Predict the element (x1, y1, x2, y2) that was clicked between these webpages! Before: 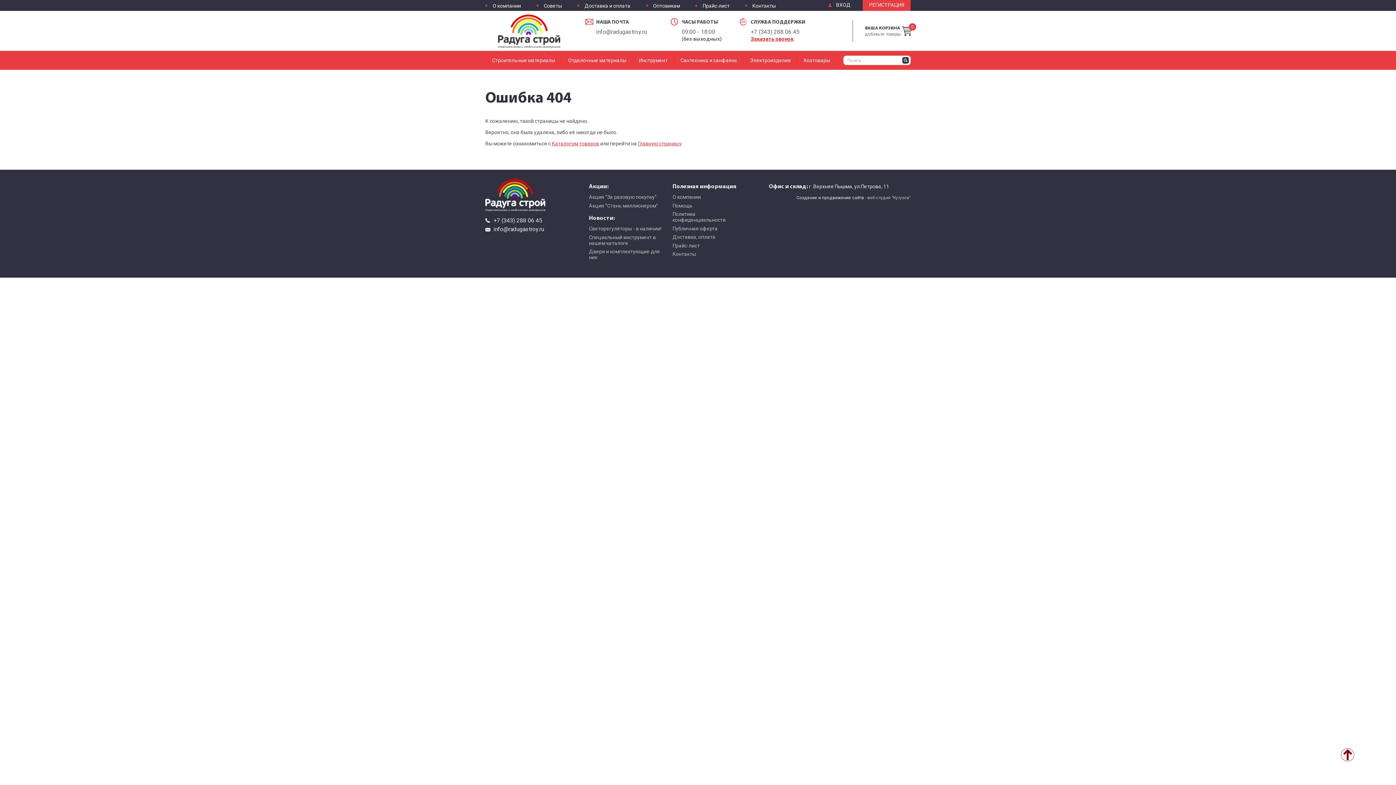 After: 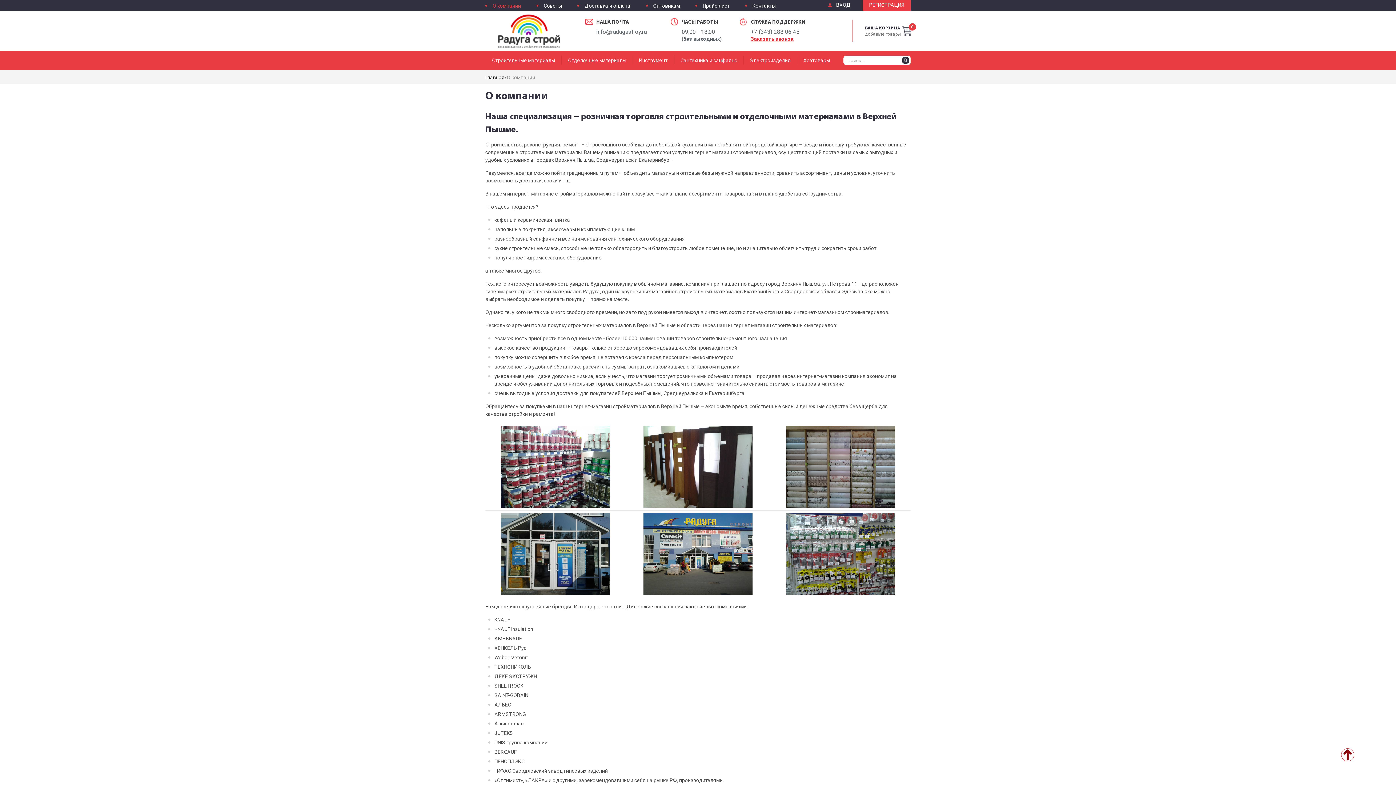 Action: label: О компании bbox: (672, 194, 701, 200)